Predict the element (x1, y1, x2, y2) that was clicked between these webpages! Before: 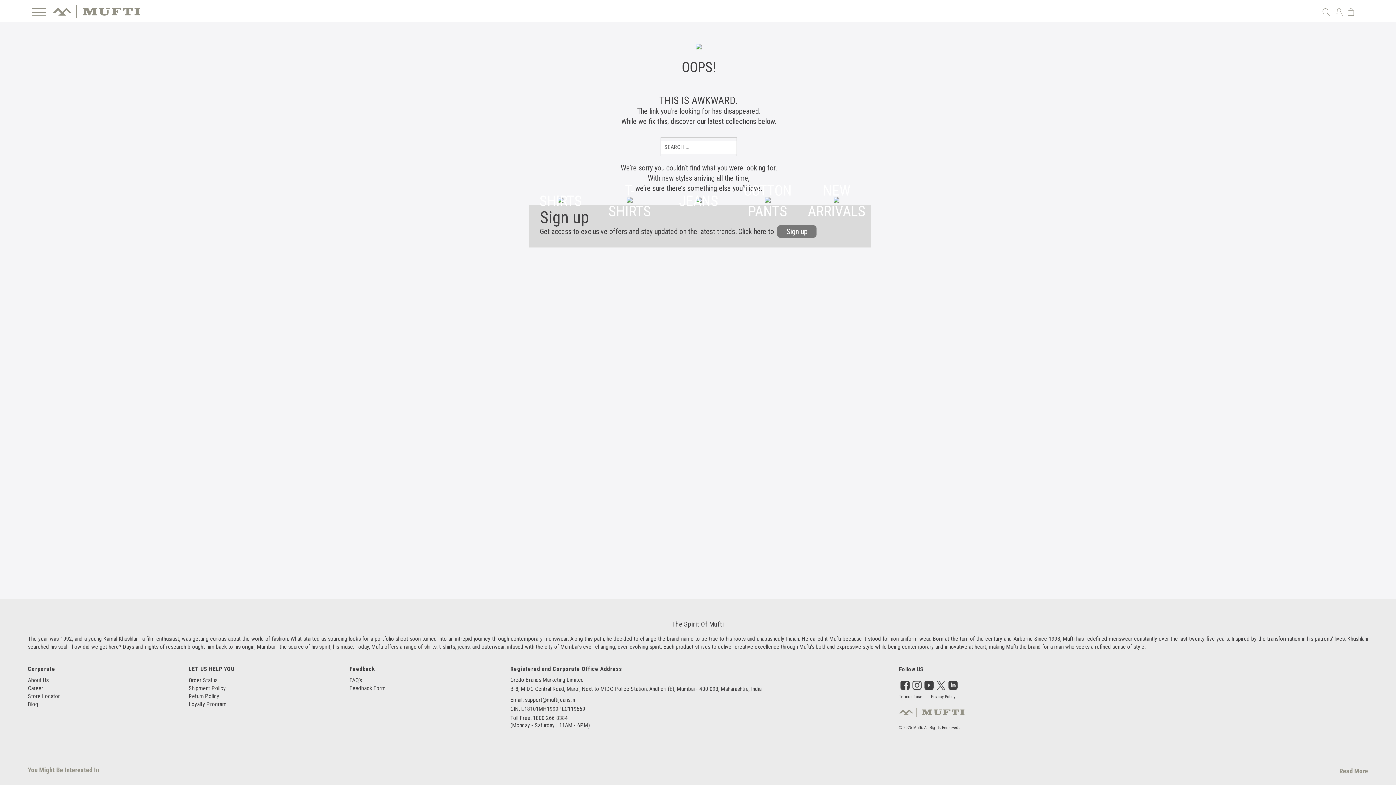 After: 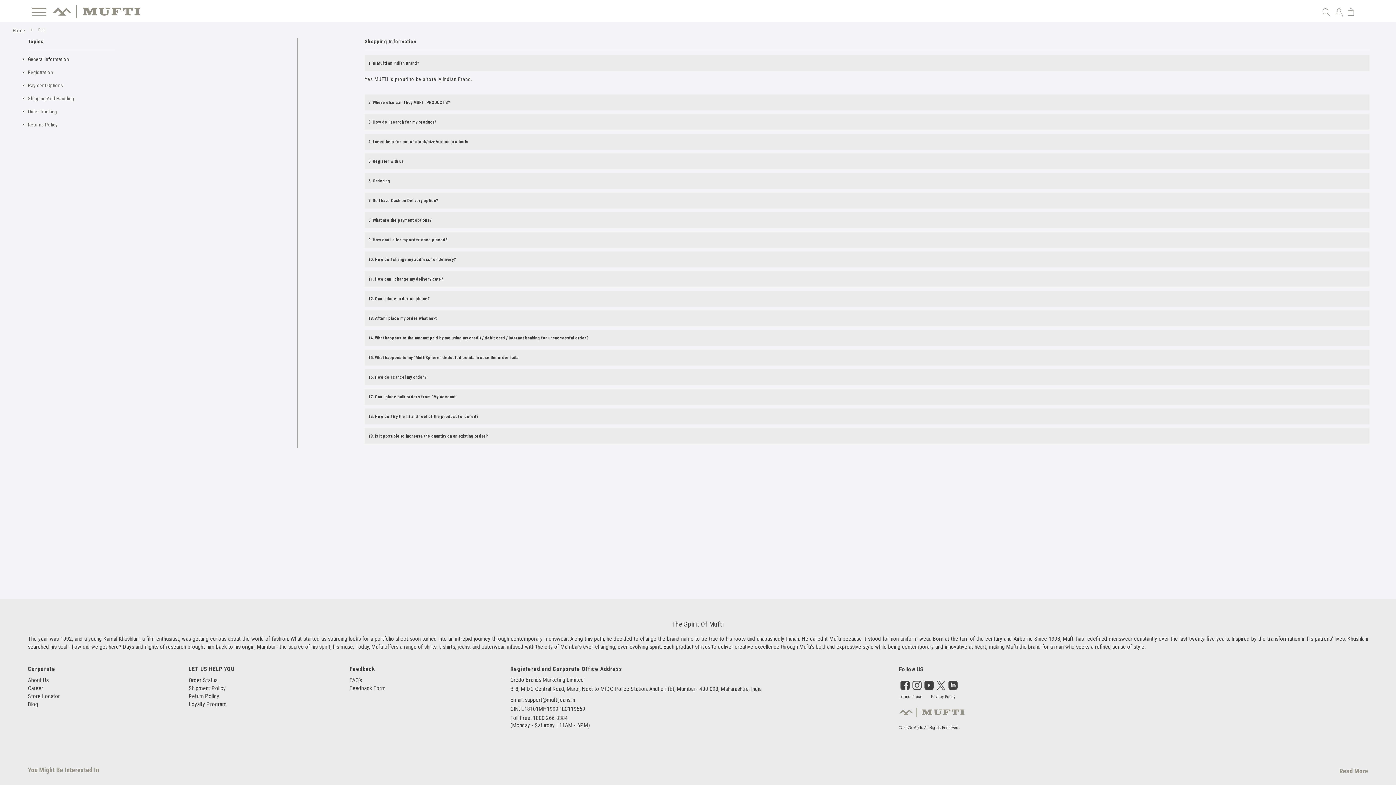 Action: bbox: (349, 676, 362, 684) label: FAQ's